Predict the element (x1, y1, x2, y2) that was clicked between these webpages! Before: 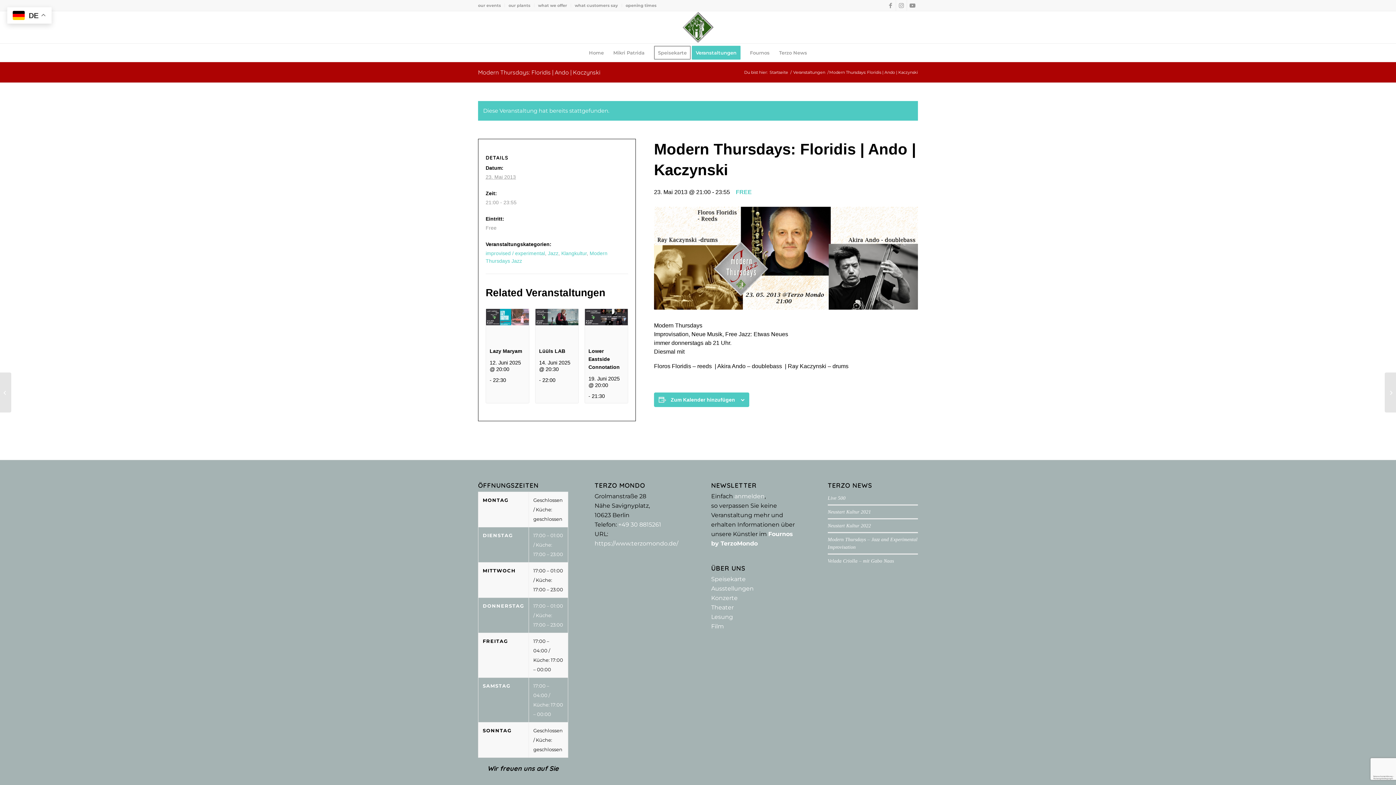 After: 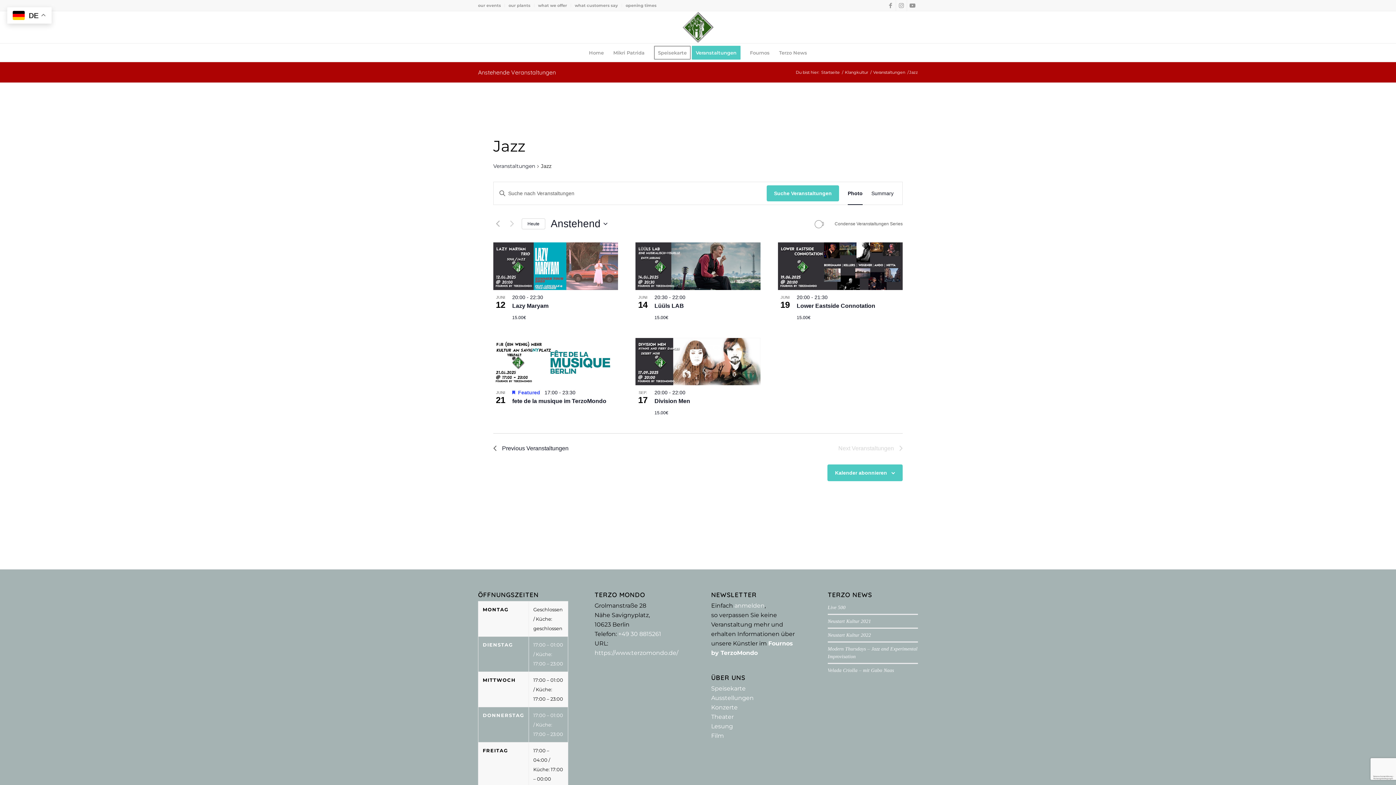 Action: bbox: (548, 250, 558, 256) label: Jazz